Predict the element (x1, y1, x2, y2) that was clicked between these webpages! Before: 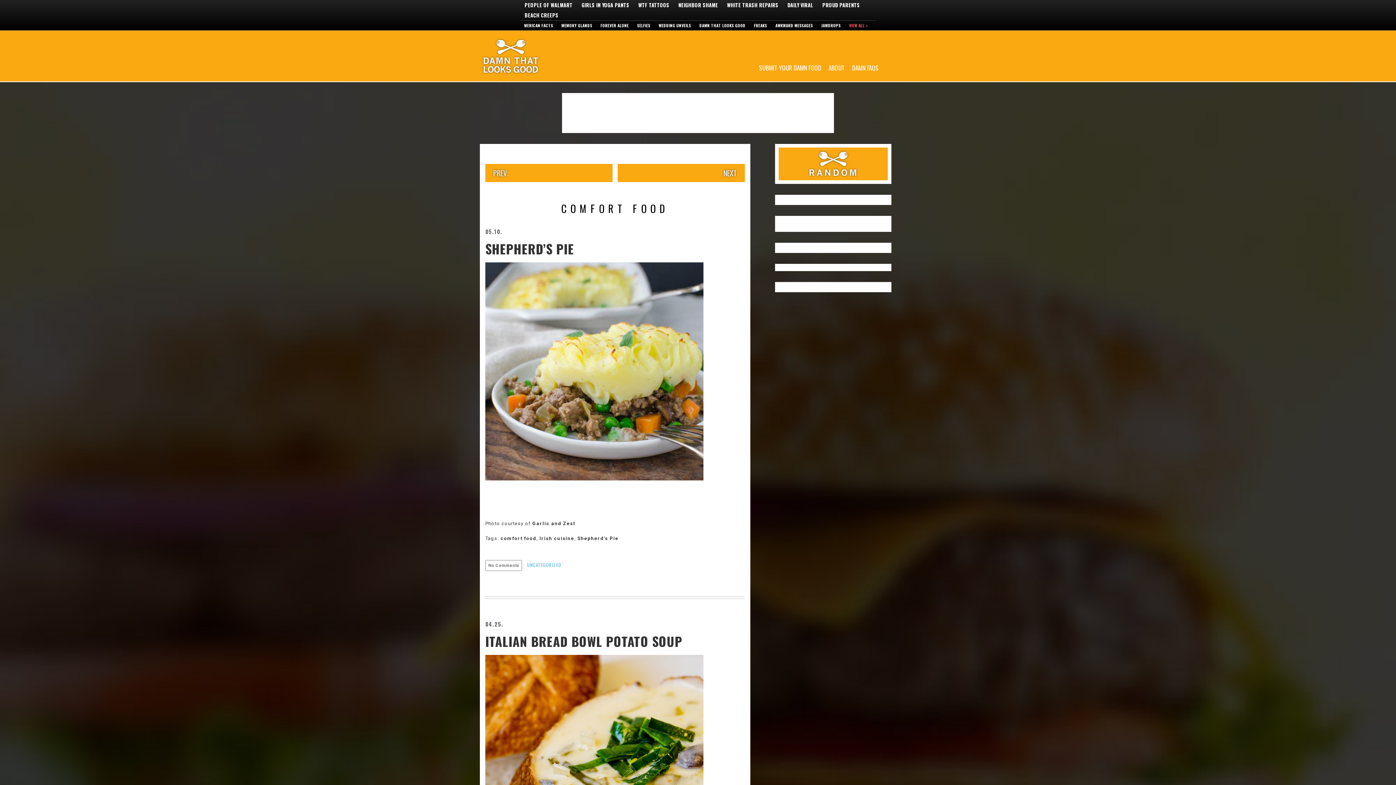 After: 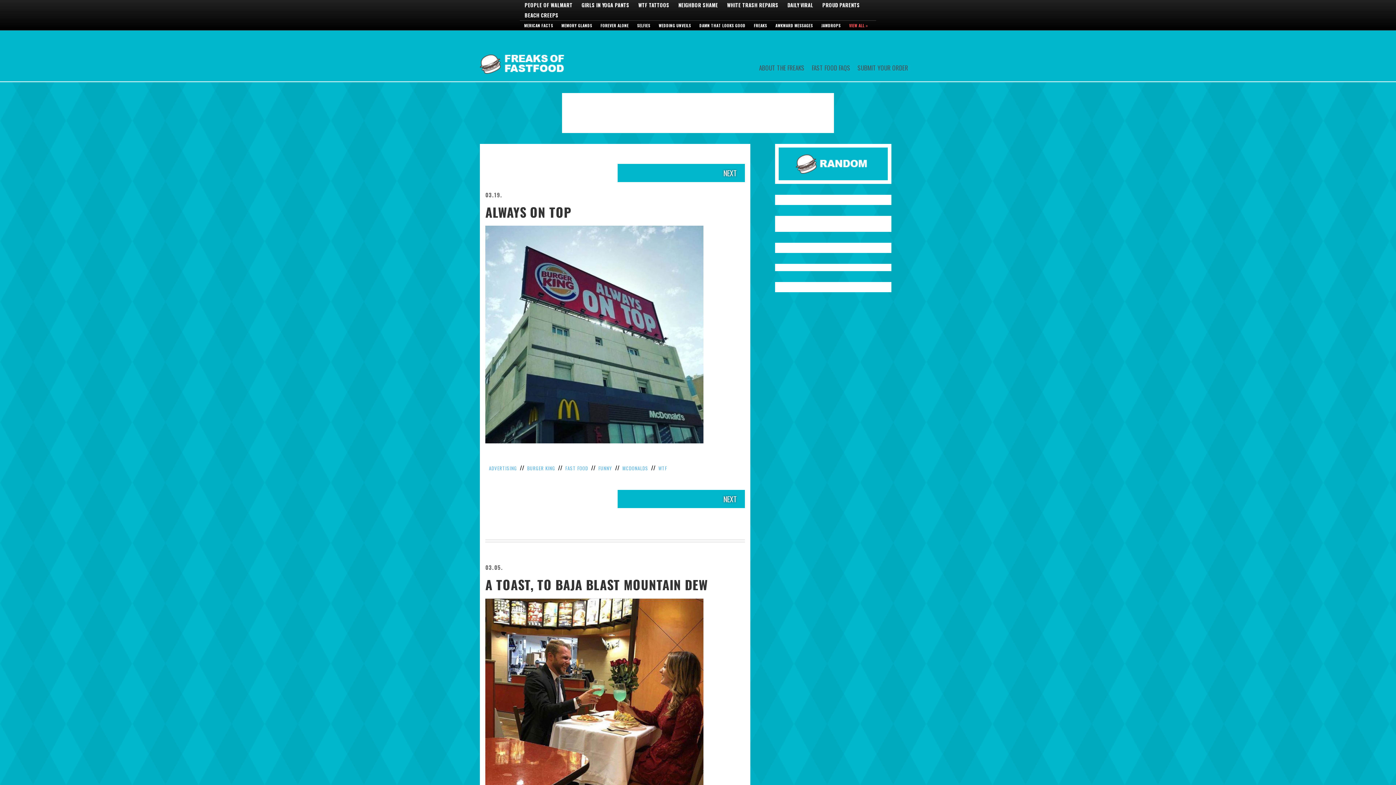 Action: label: FREAKS bbox: (754, 21, 767, 29)